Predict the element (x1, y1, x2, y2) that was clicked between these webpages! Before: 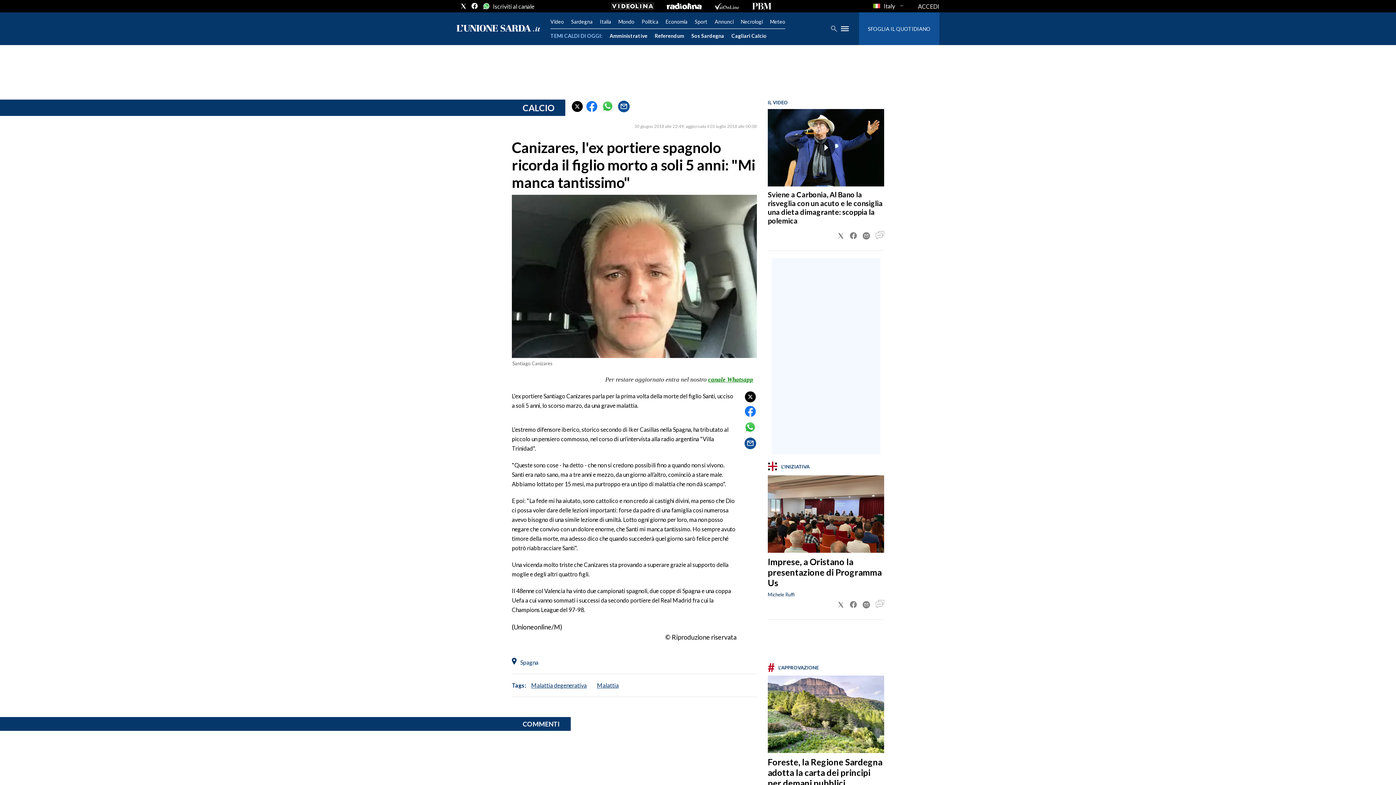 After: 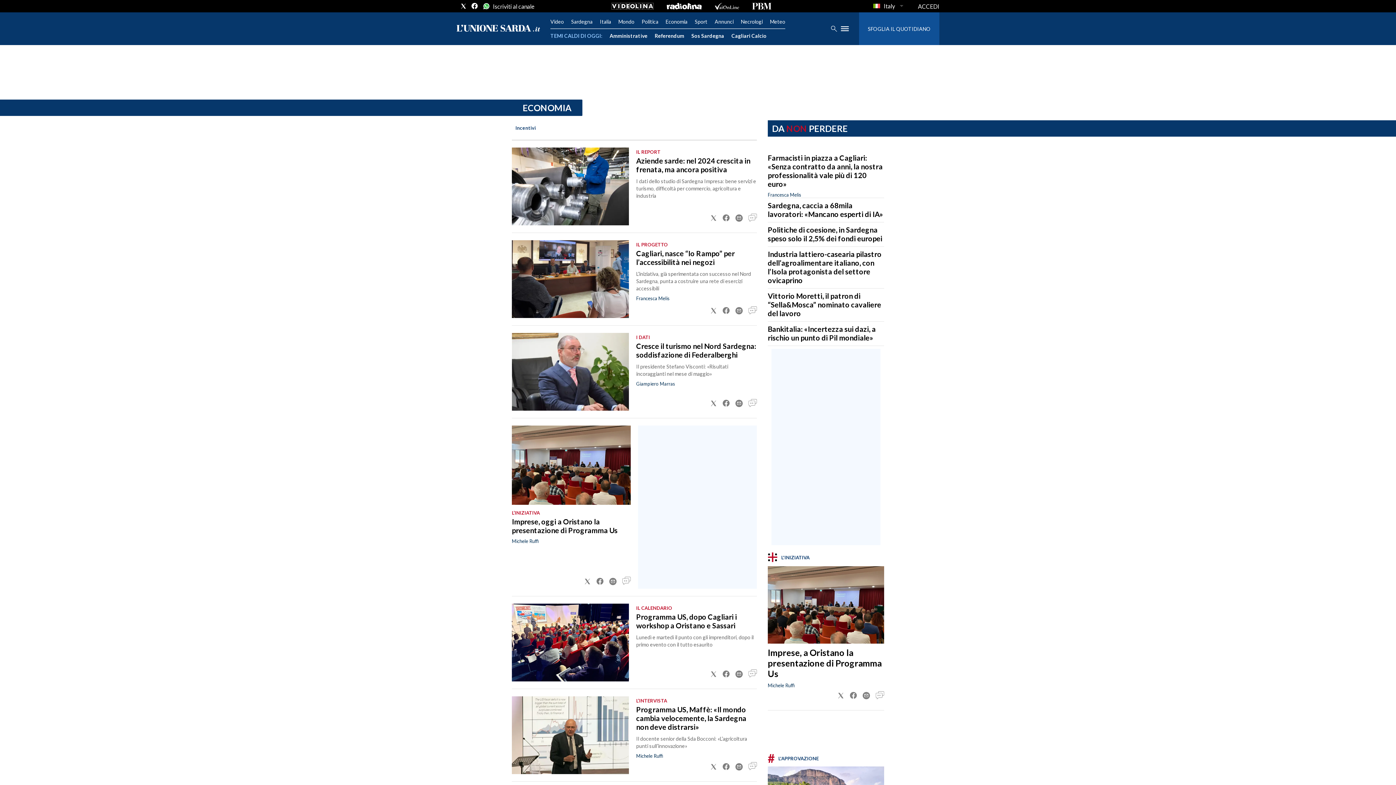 Action: bbox: (665, 18, 687, 24) label: Economia